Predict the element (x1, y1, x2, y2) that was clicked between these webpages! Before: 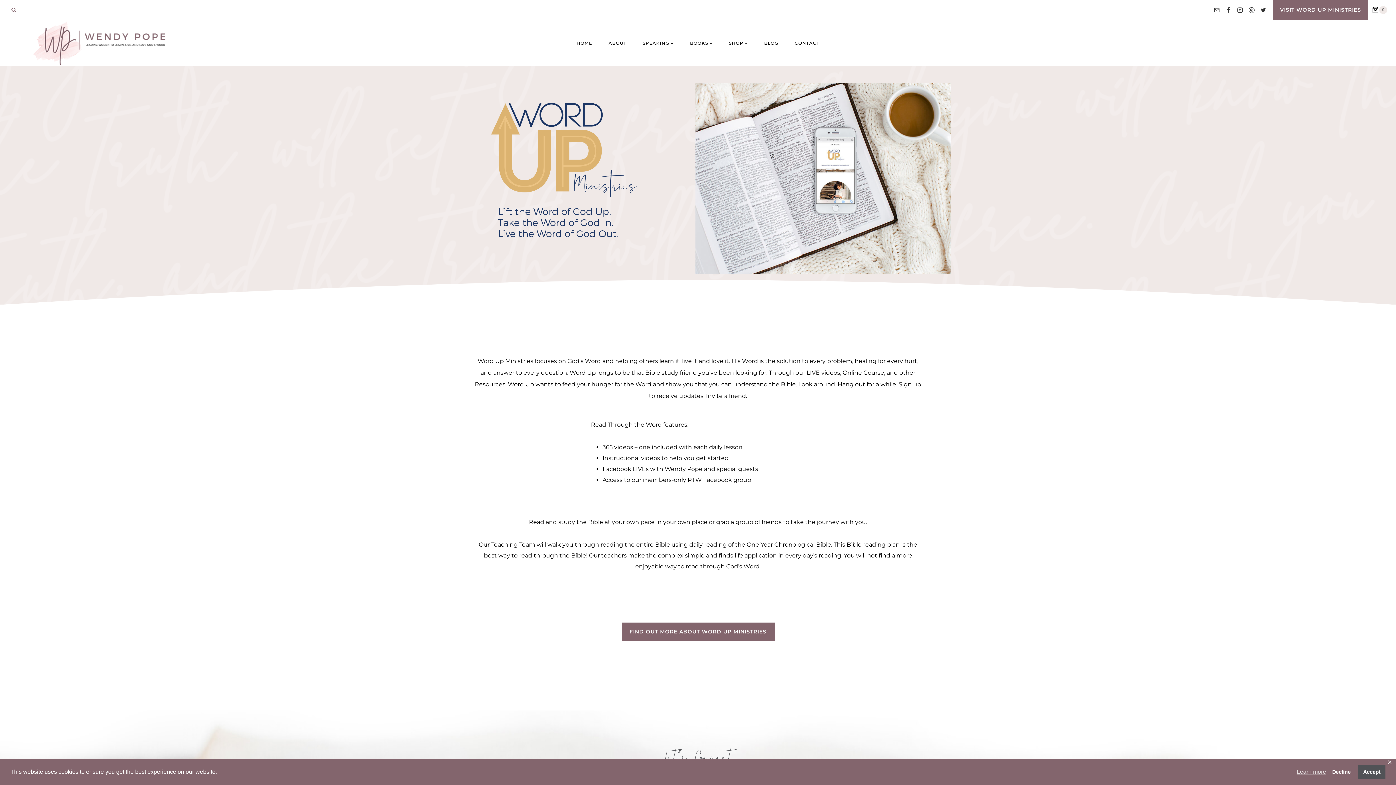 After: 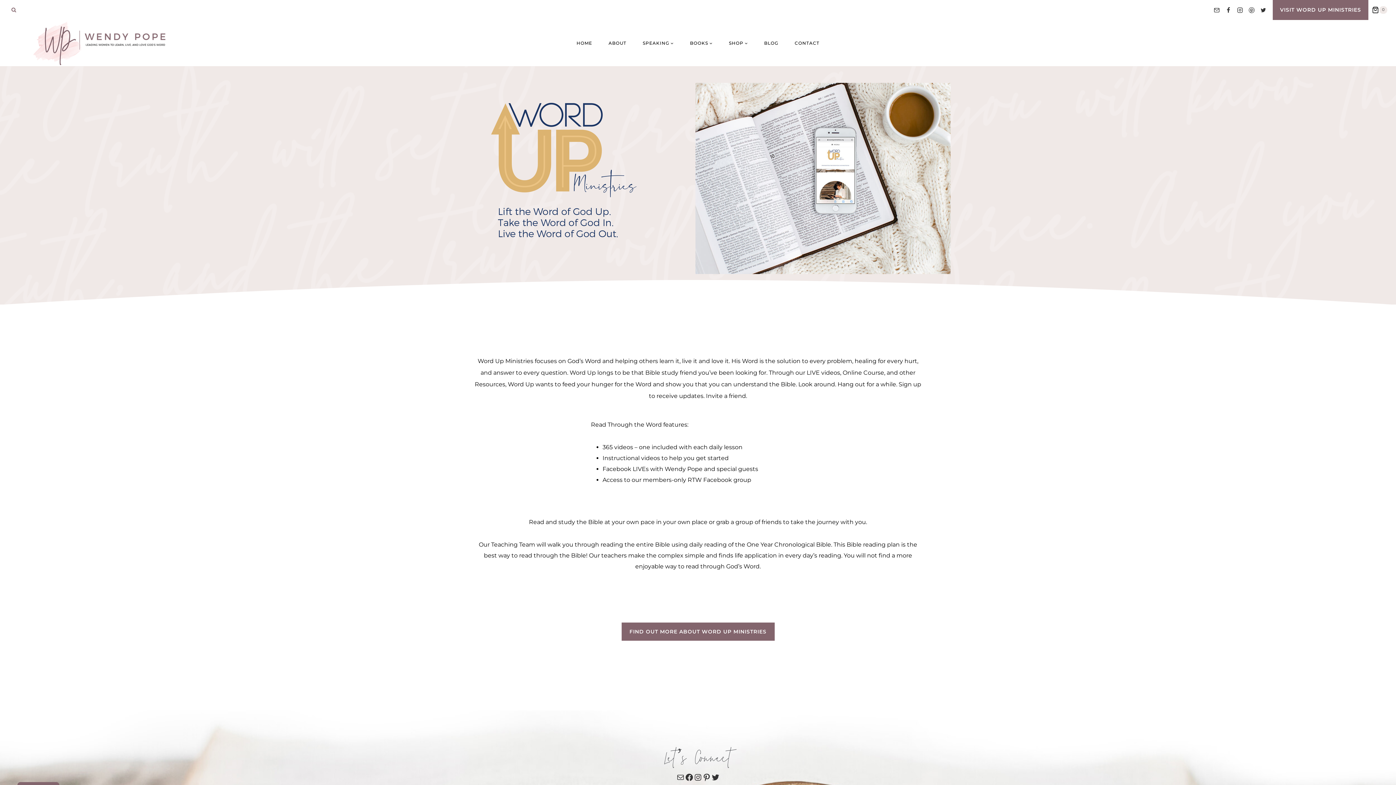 Action: bbox: (1327, 765, 1355, 779) label: deny cookies